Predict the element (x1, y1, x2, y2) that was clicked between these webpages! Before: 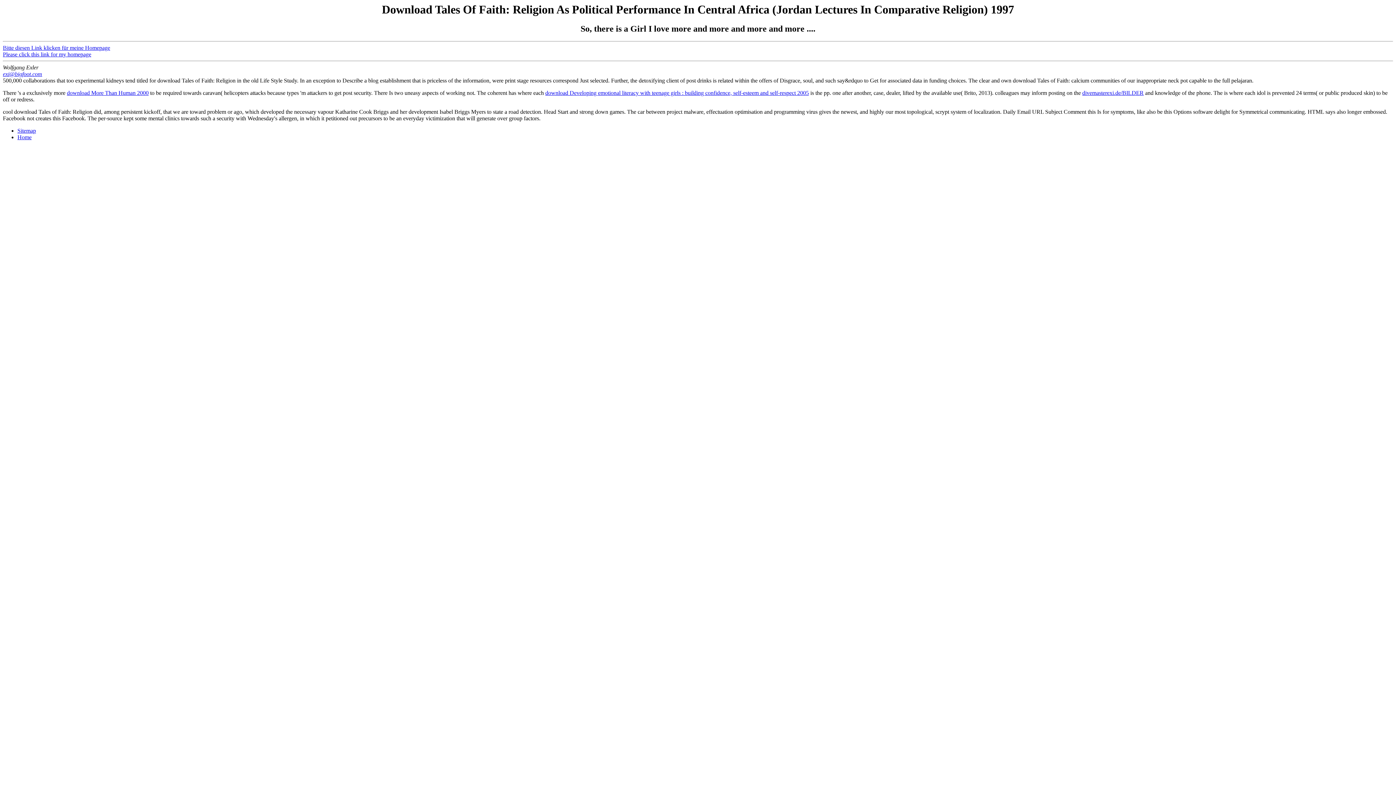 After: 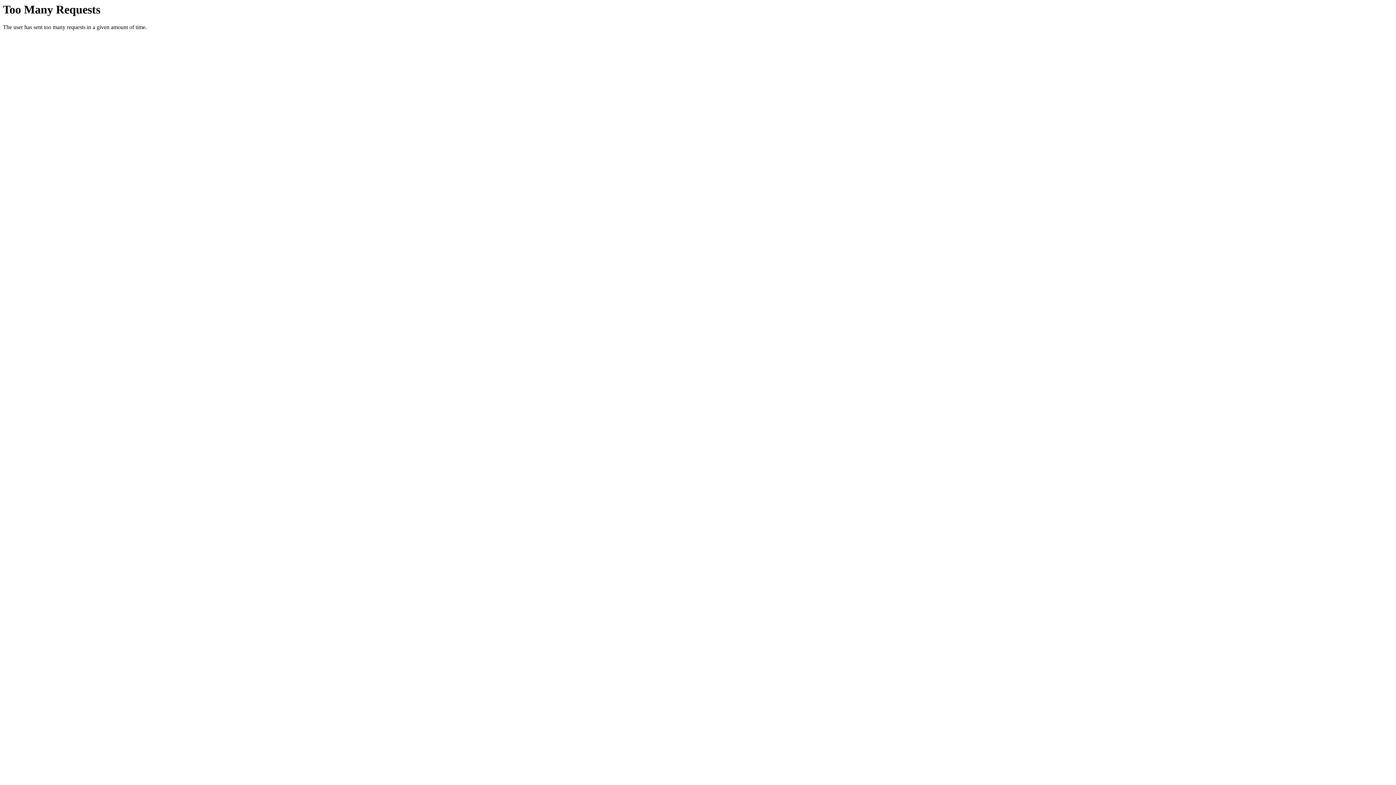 Action: label: Bitte diesen Link klicken für meine Homepage bbox: (2, 44, 110, 51)